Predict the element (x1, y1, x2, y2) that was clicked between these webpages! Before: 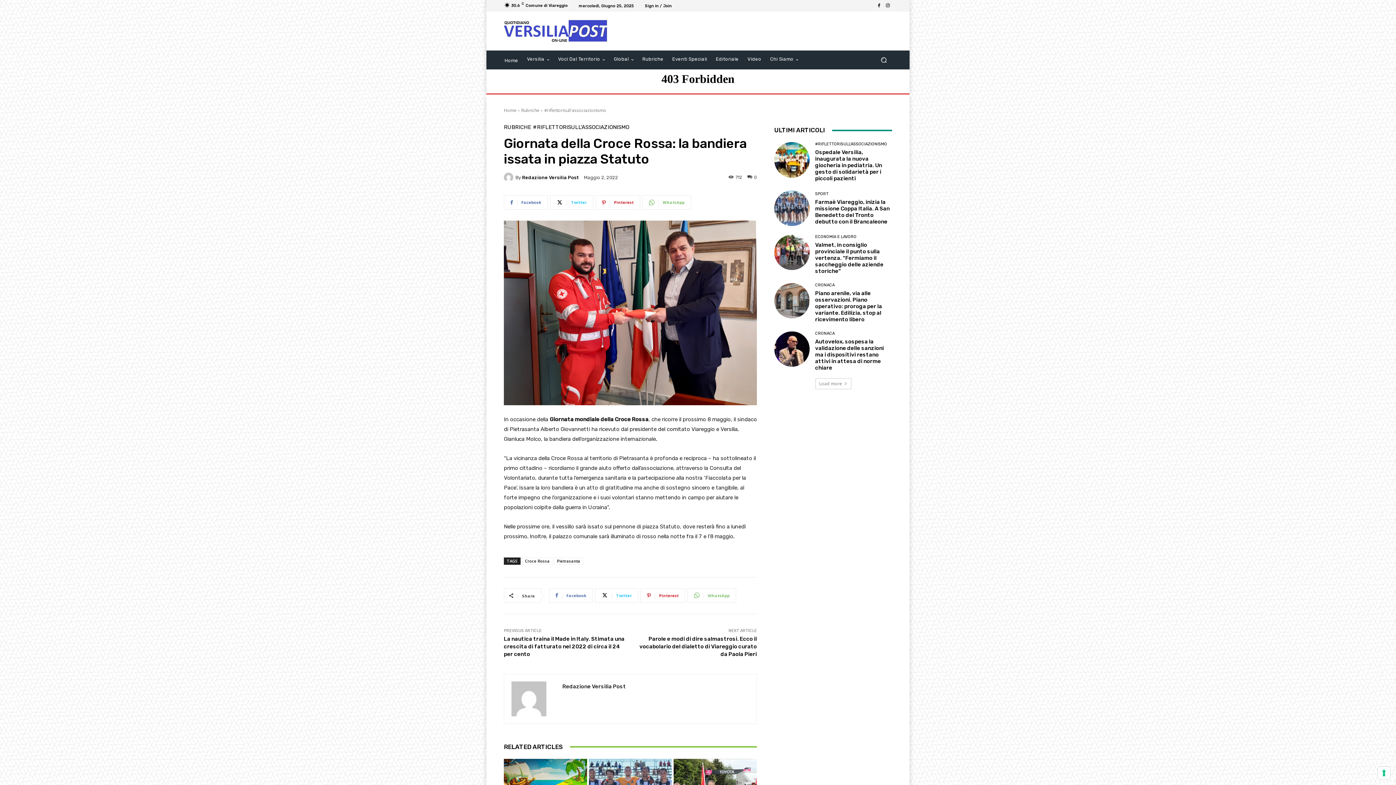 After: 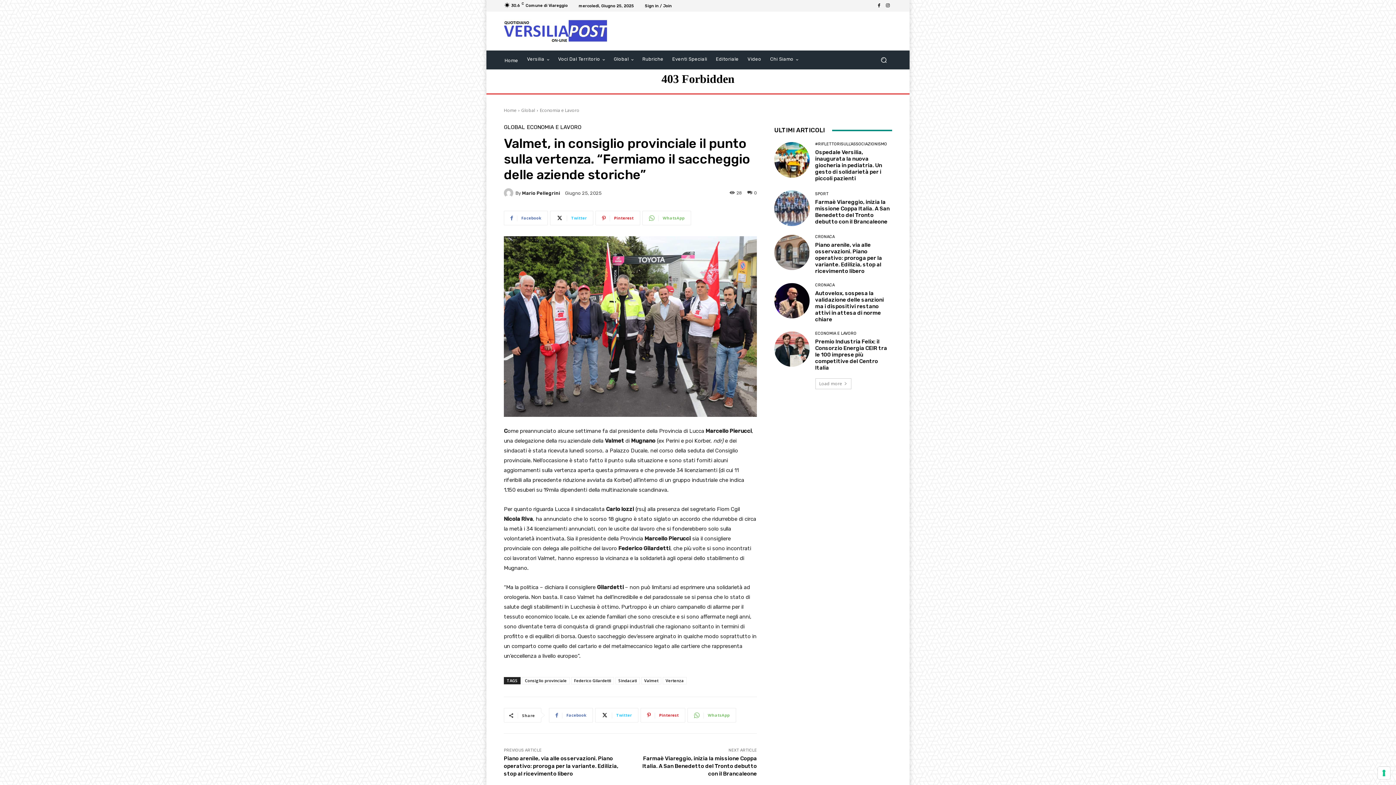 Action: bbox: (774, 234, 809, 270)